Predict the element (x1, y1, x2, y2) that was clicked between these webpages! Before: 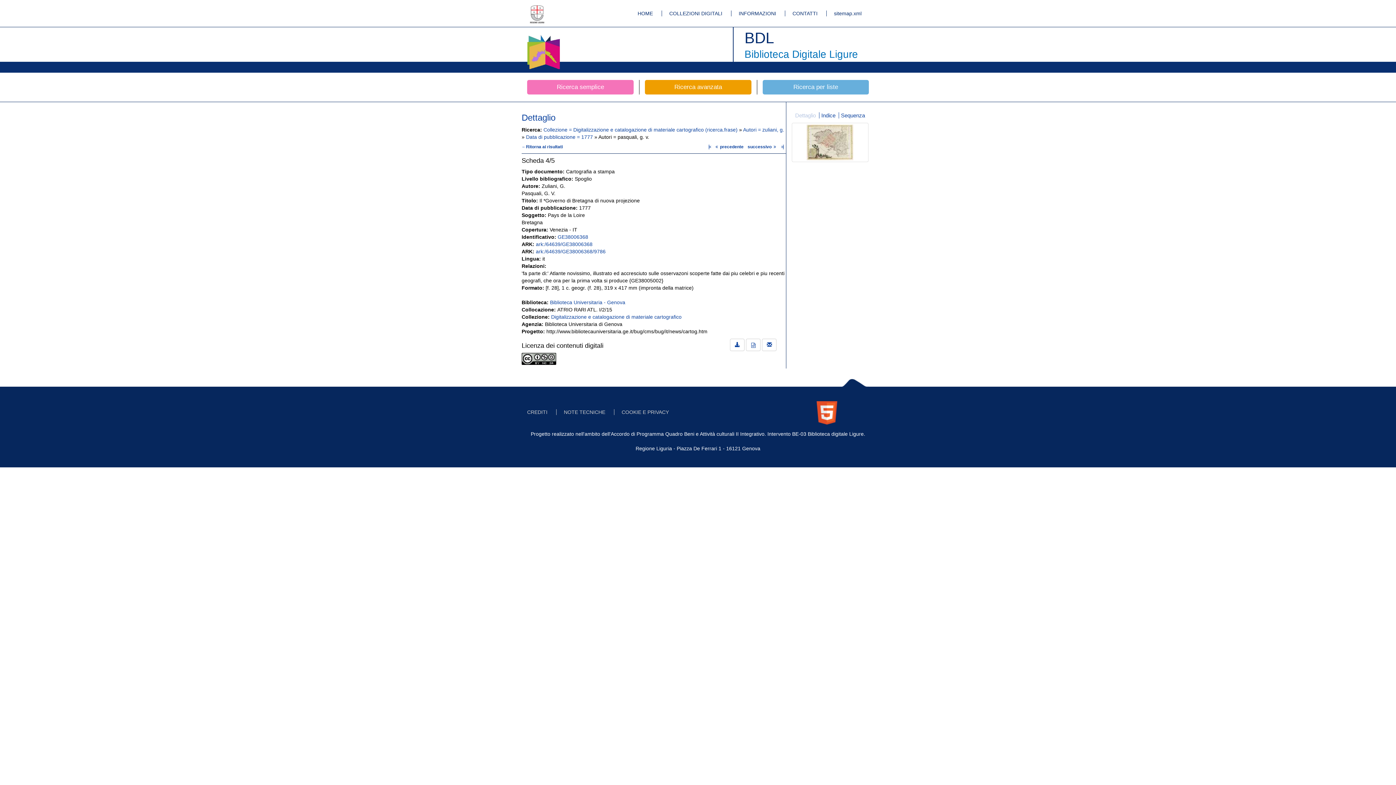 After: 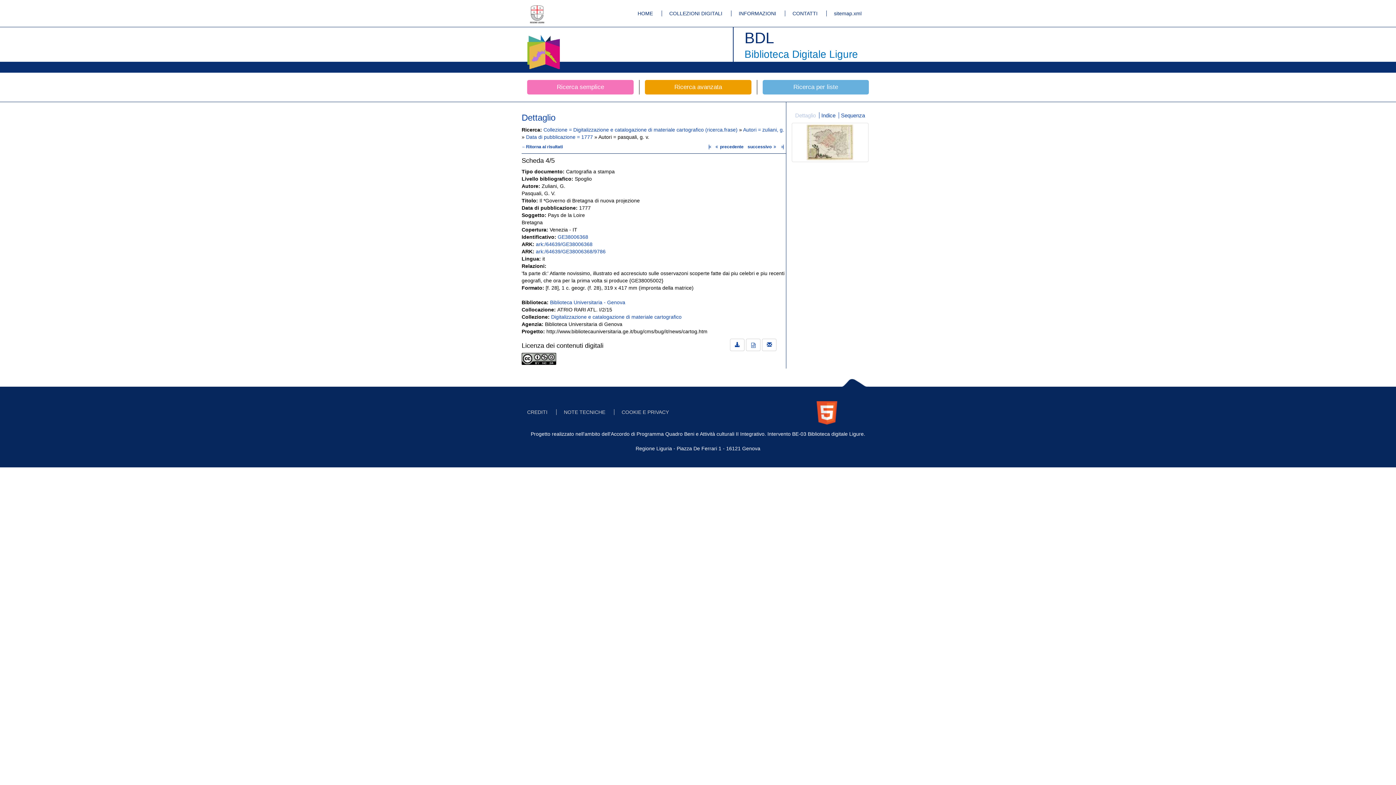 Action: bbox: (793, 112, 817, 118) label: Dettaglio